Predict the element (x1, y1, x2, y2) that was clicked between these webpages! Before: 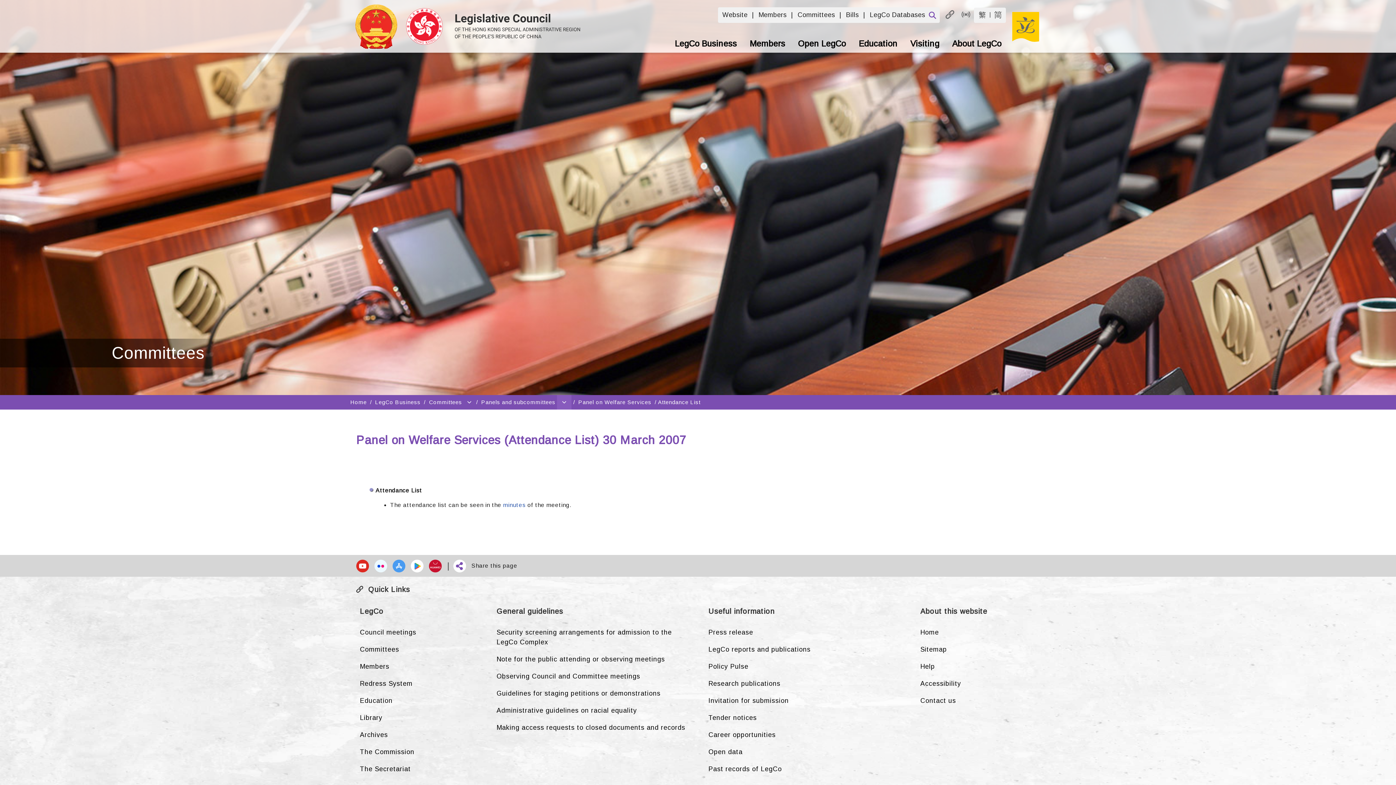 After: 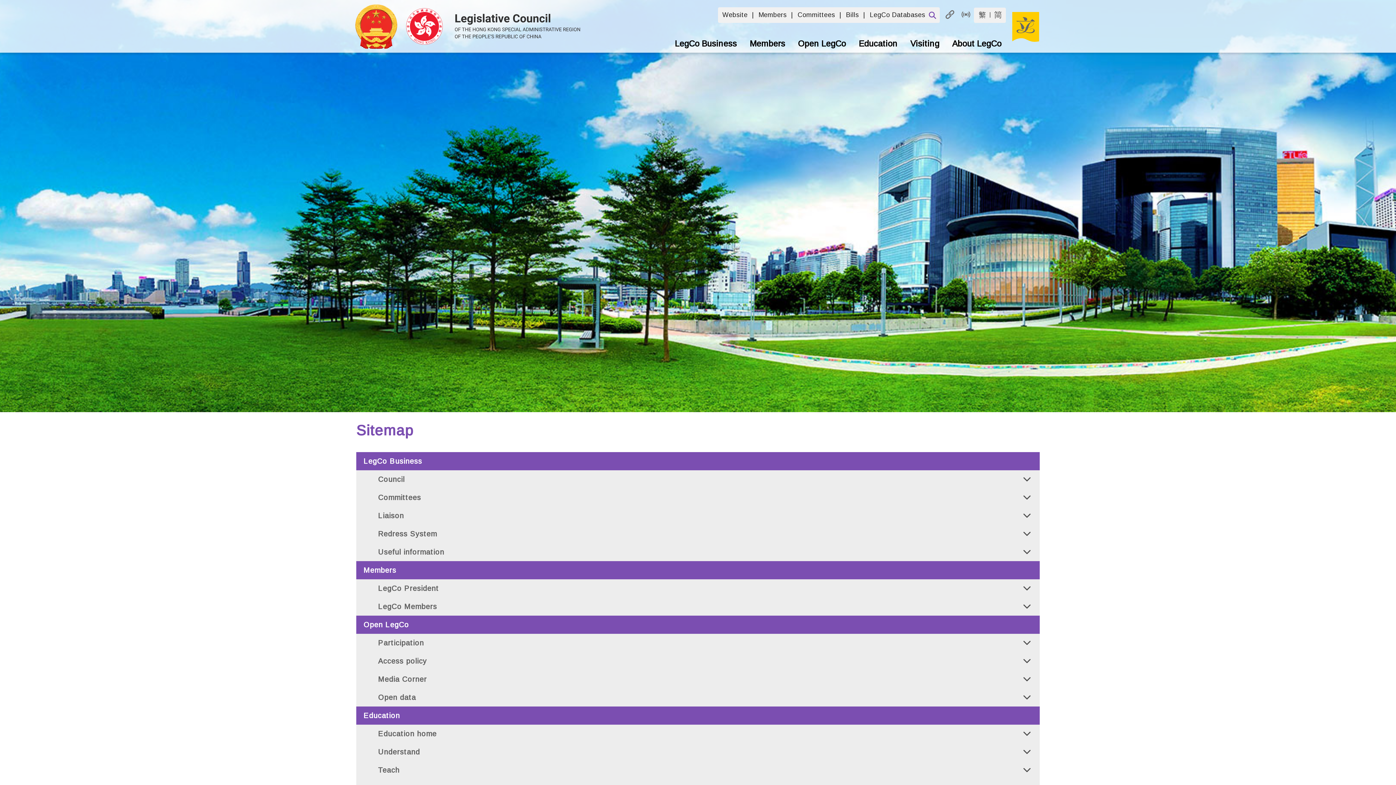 Action: bbox: (916, 641, 1025, 658) label: Sitemap